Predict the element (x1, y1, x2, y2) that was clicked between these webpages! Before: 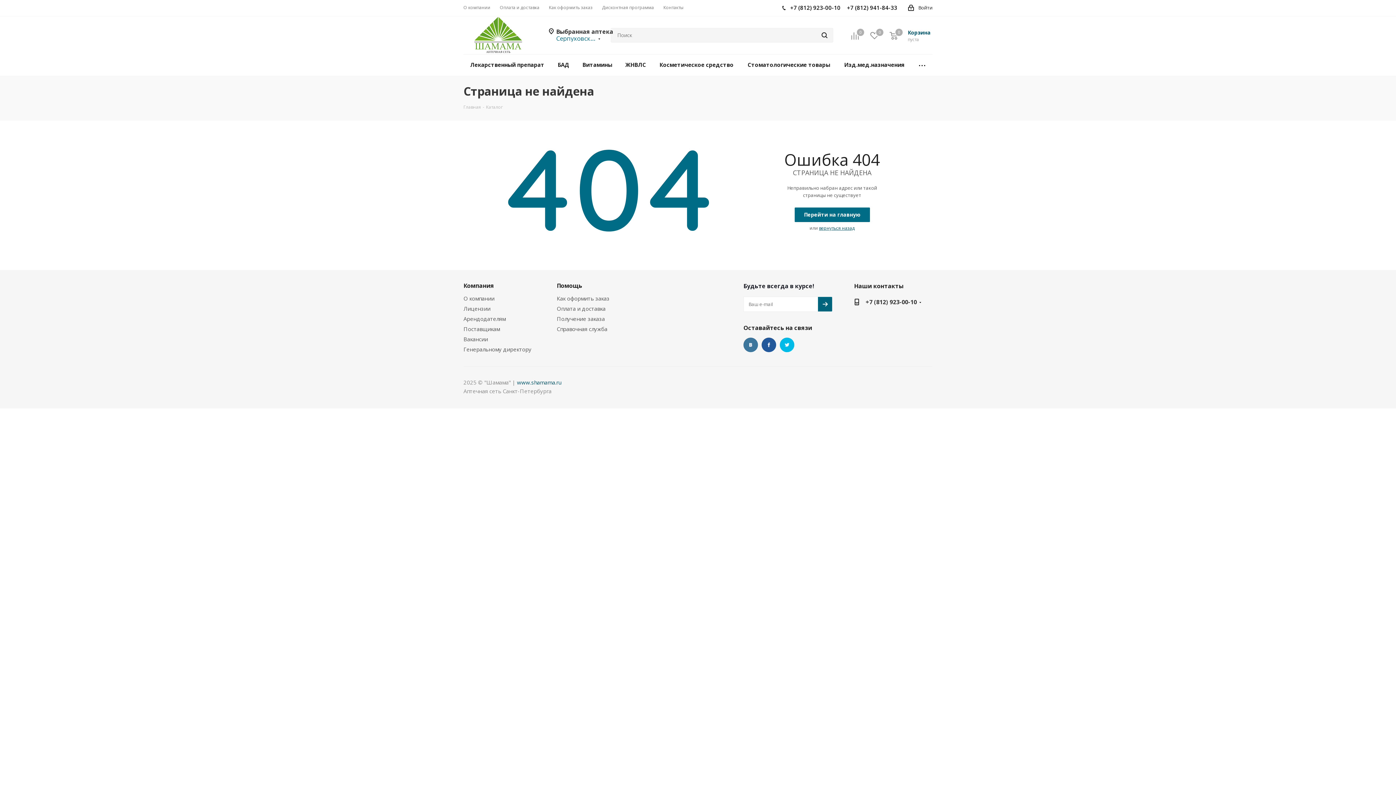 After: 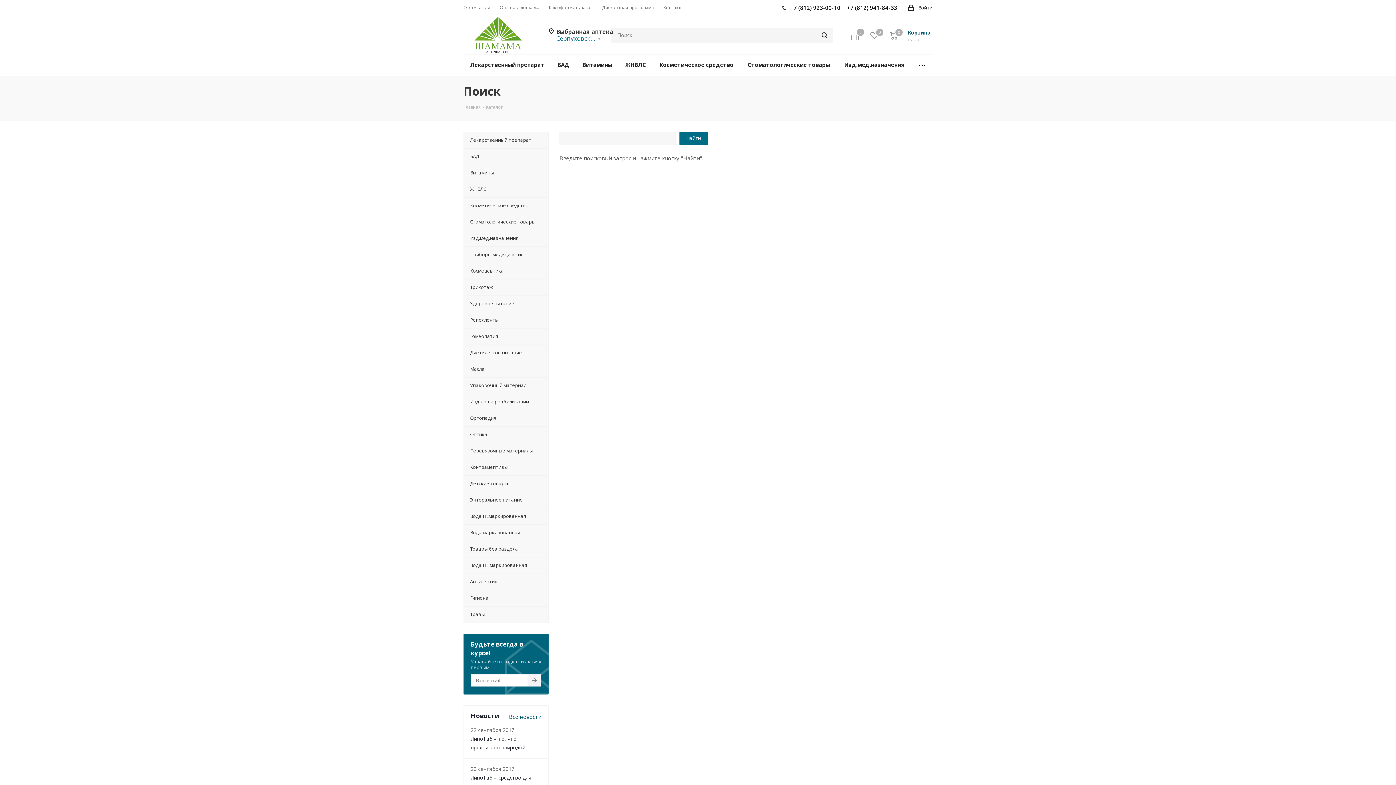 Action: bbox: (816, 28, 833, 42)